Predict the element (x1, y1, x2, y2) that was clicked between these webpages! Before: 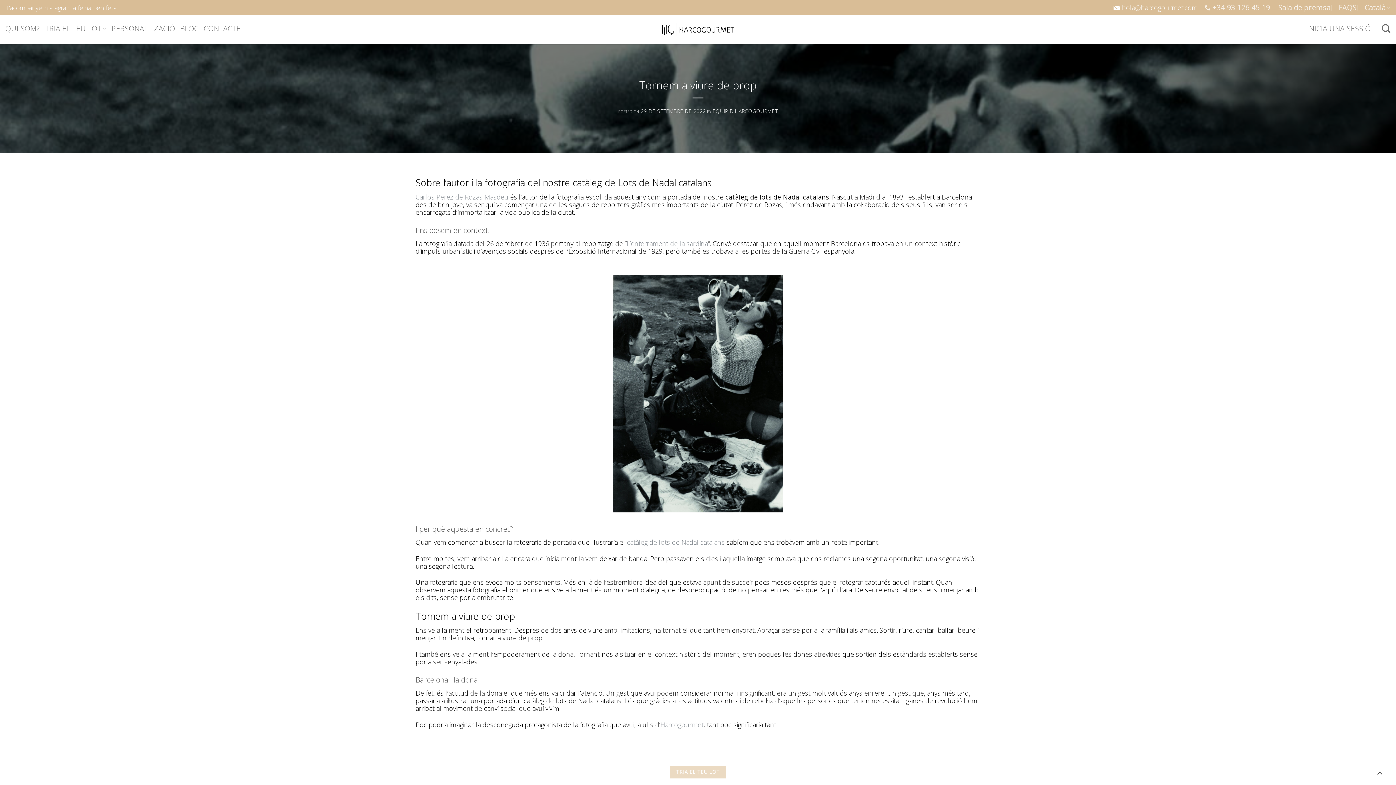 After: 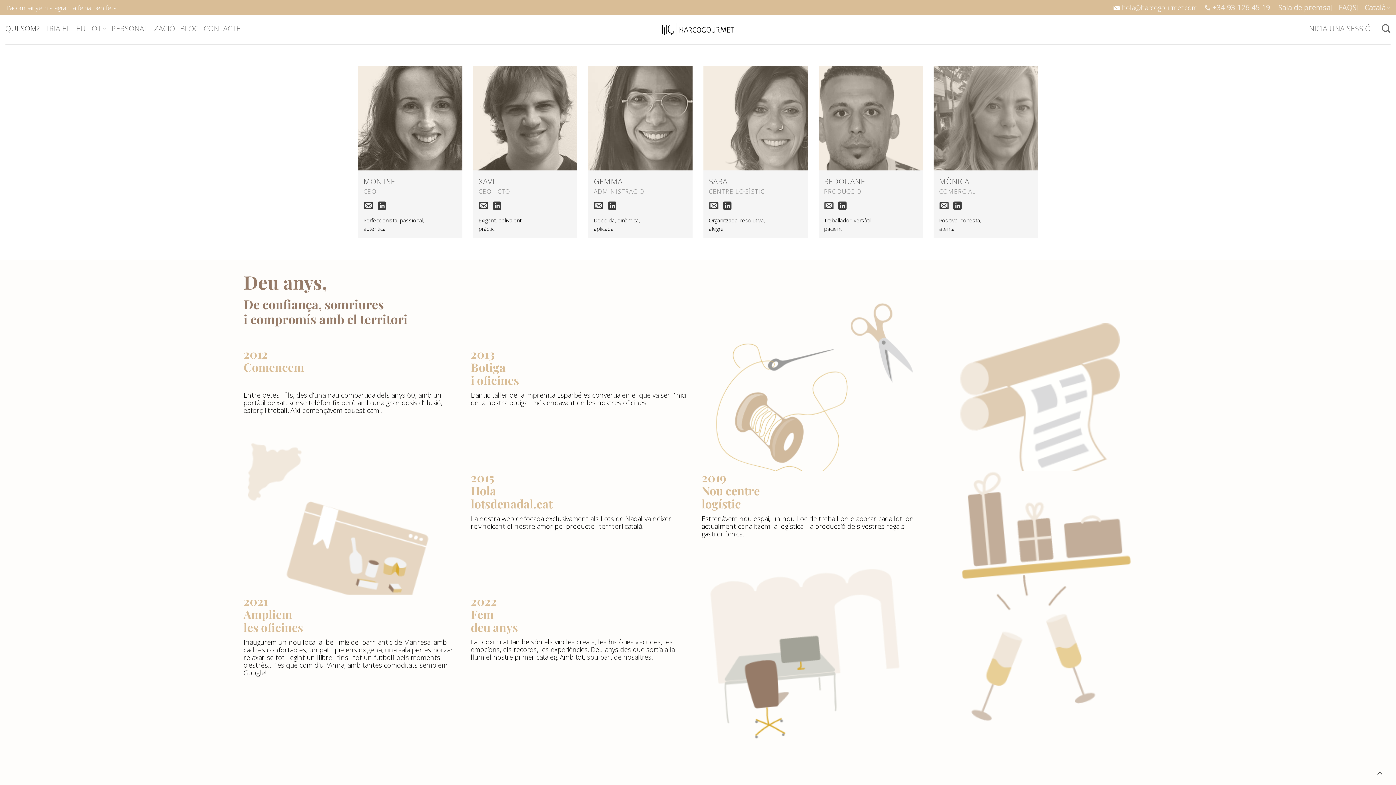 Action: bbox: (5, 21, 40, 35) label: QUI SOM?